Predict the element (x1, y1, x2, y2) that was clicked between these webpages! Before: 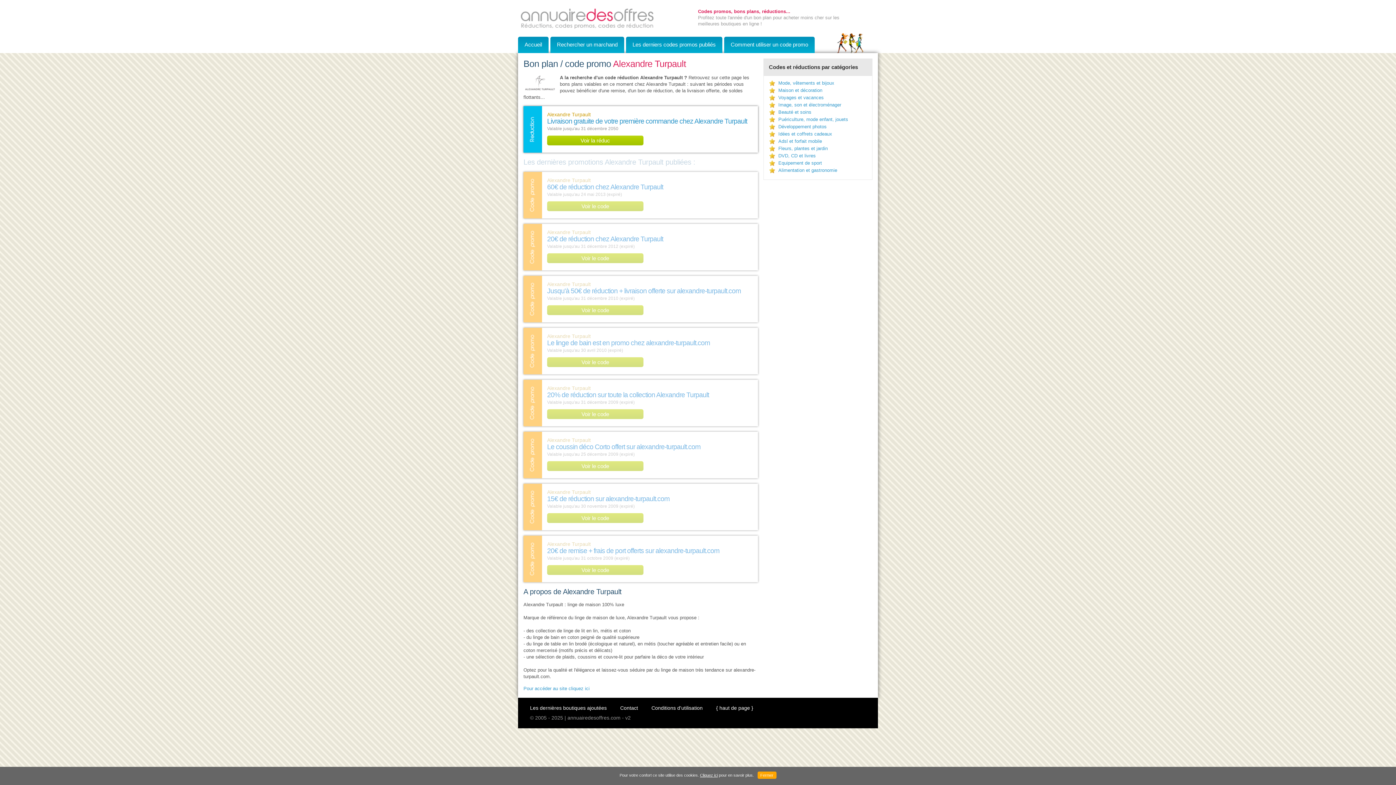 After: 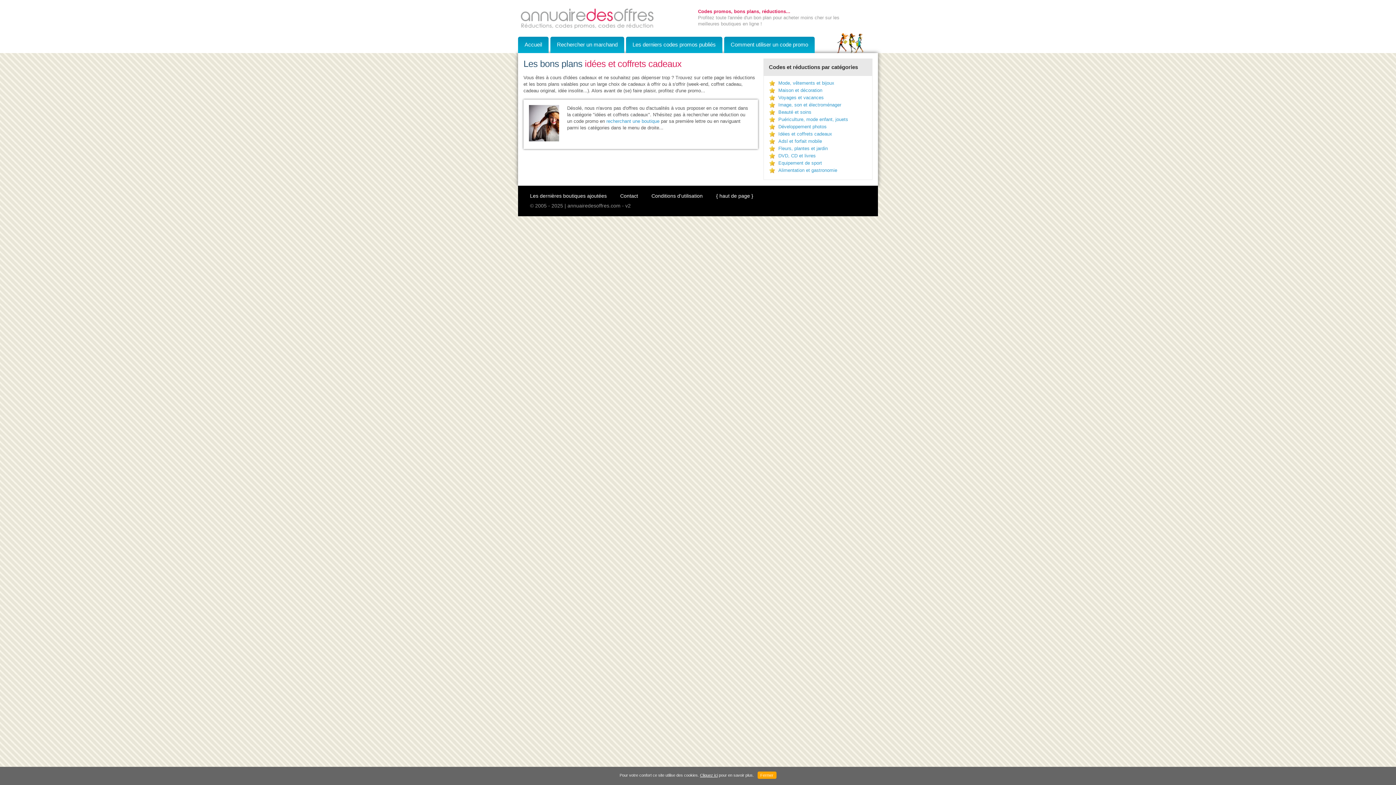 Action: label: Idées et coffrets cadeaux bbox: (778, 131, 832, 136)